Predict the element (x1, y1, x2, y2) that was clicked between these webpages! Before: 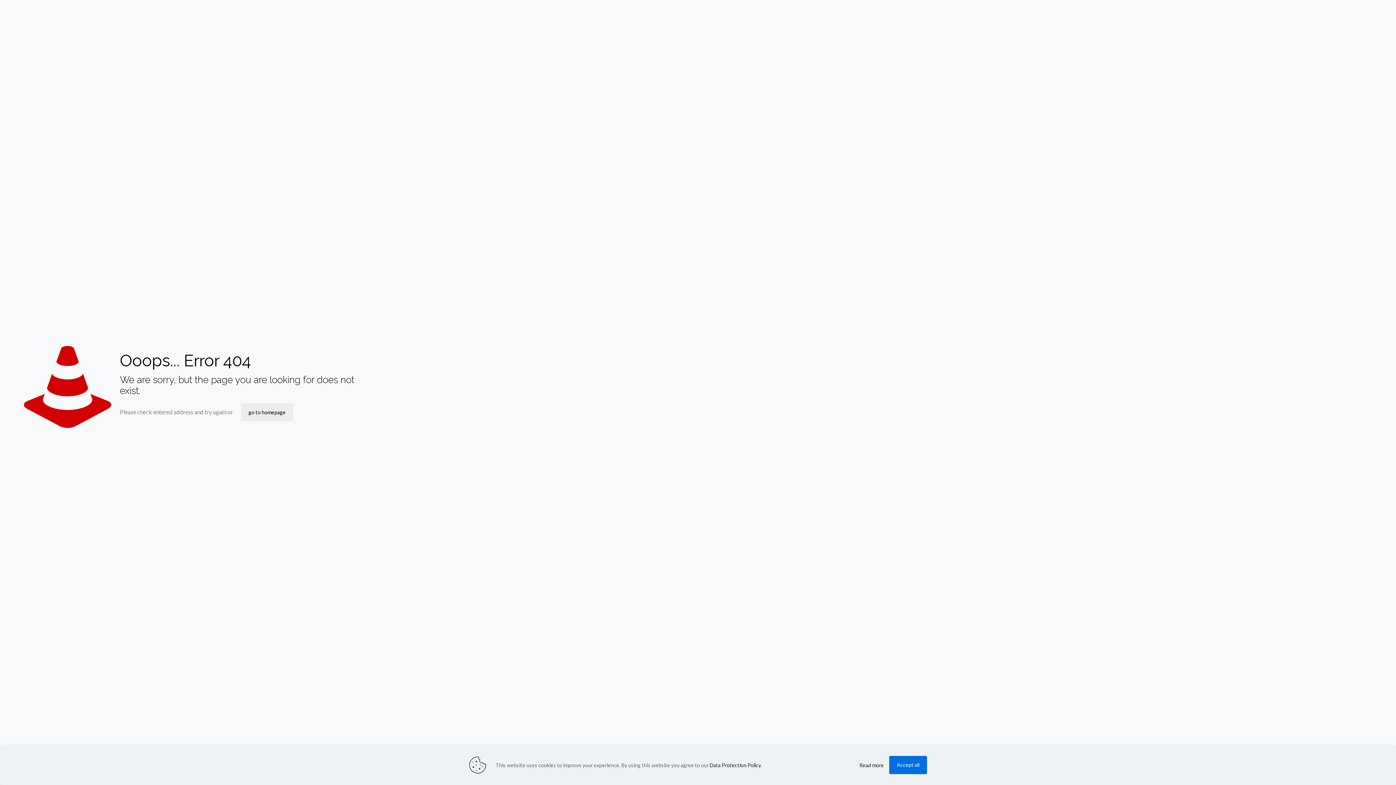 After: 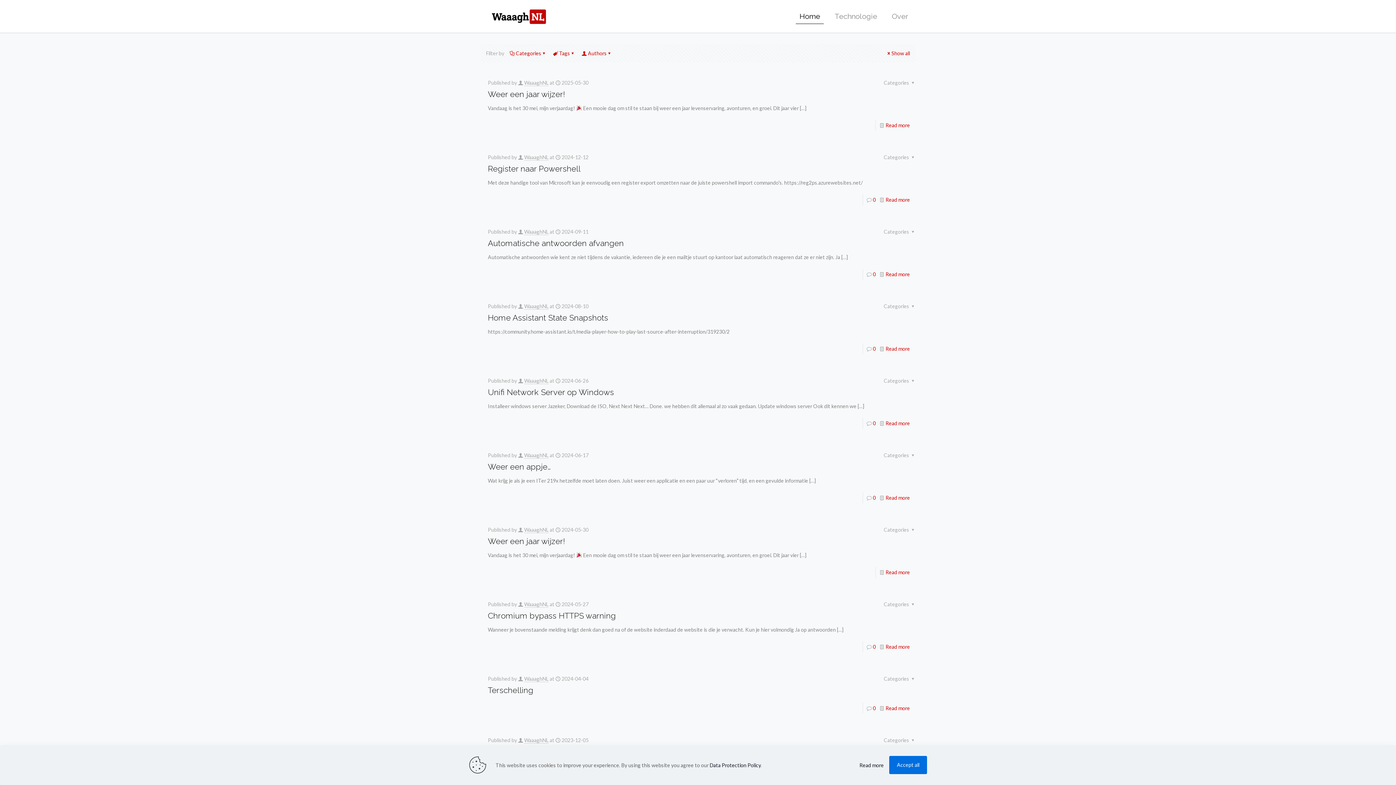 Action: label: go to homepage bbox: (241, 403, 292, 421)